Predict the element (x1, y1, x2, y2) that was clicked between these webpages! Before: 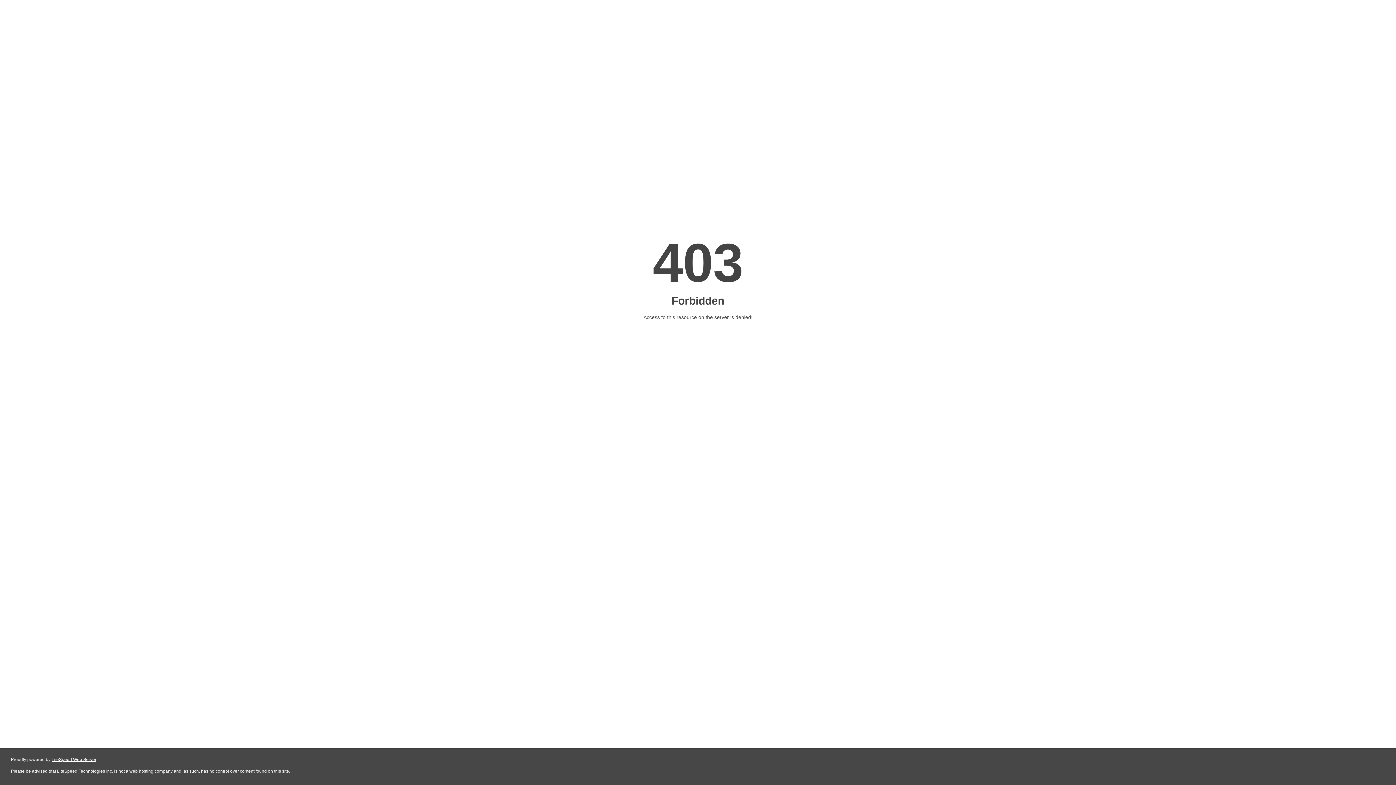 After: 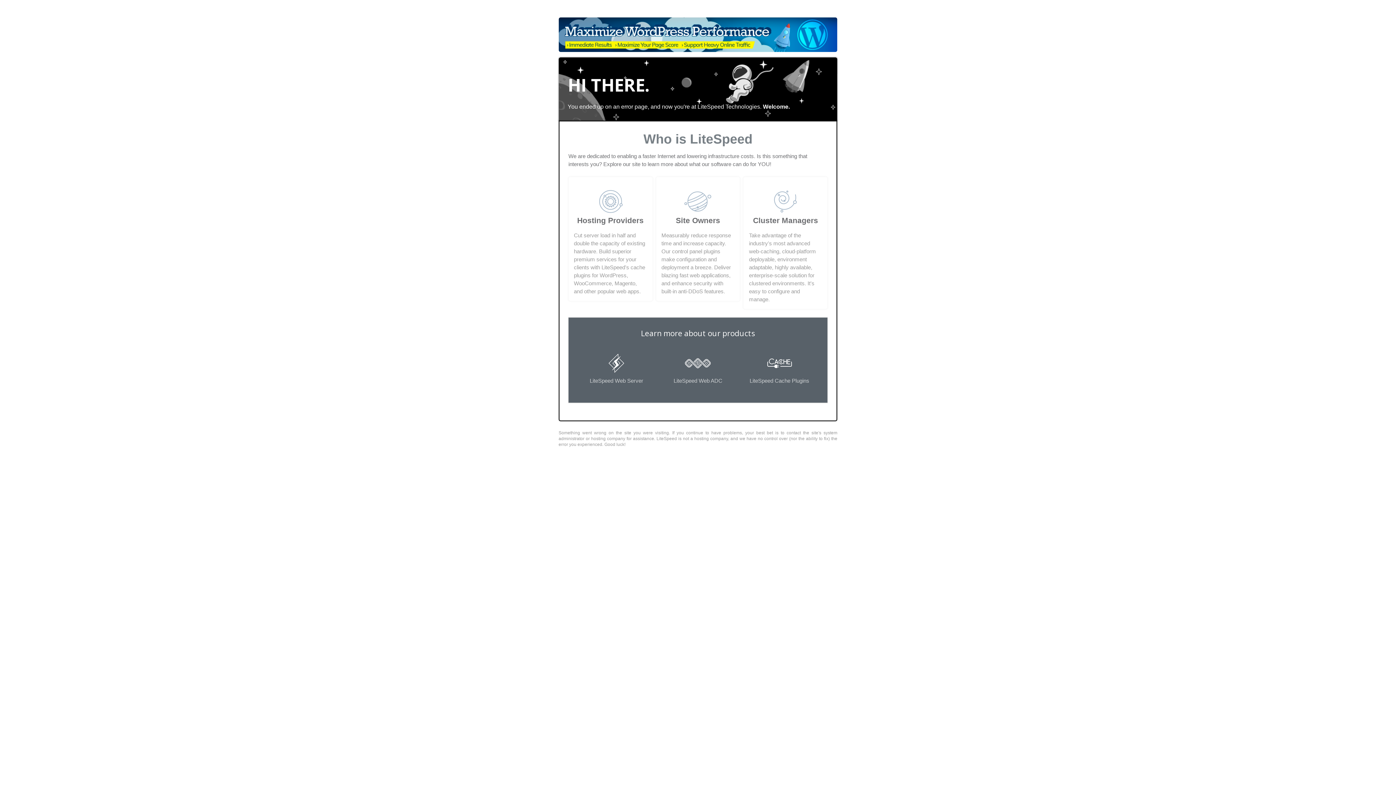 Action: bbox: (51, 757, 96, 762) label: LiteSpeed Web Server